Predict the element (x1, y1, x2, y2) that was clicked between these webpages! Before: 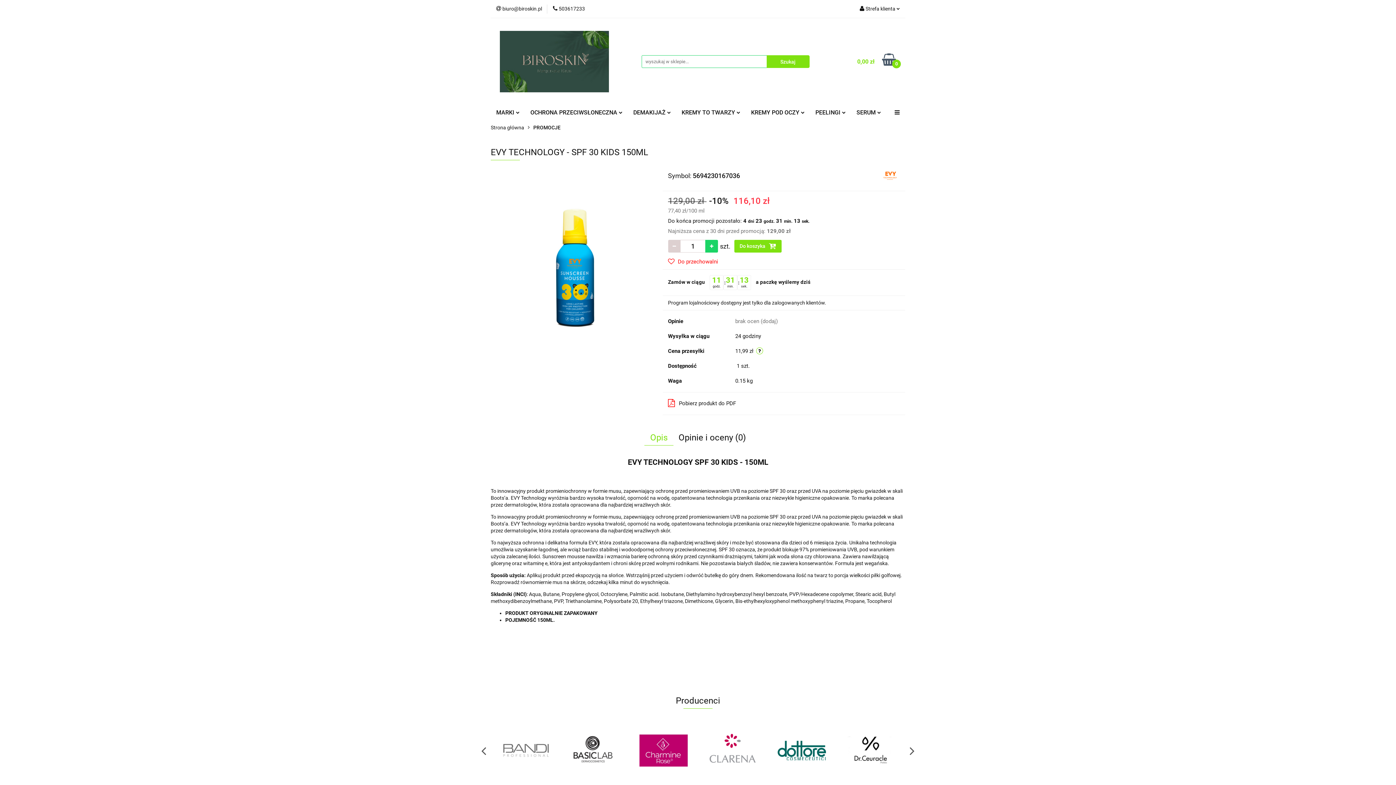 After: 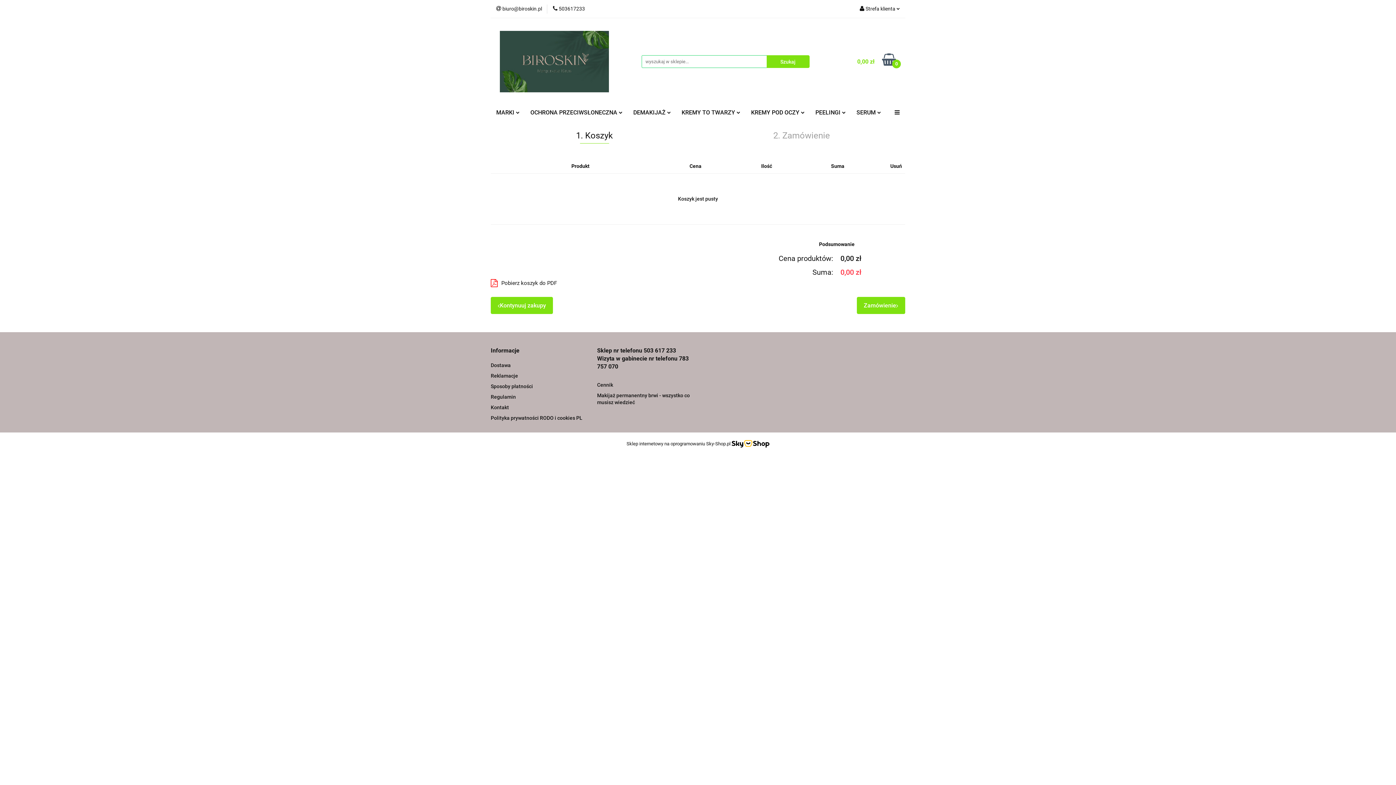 Action: label: 0,00 zł
0 bbox: (842, 54, 896, 69)